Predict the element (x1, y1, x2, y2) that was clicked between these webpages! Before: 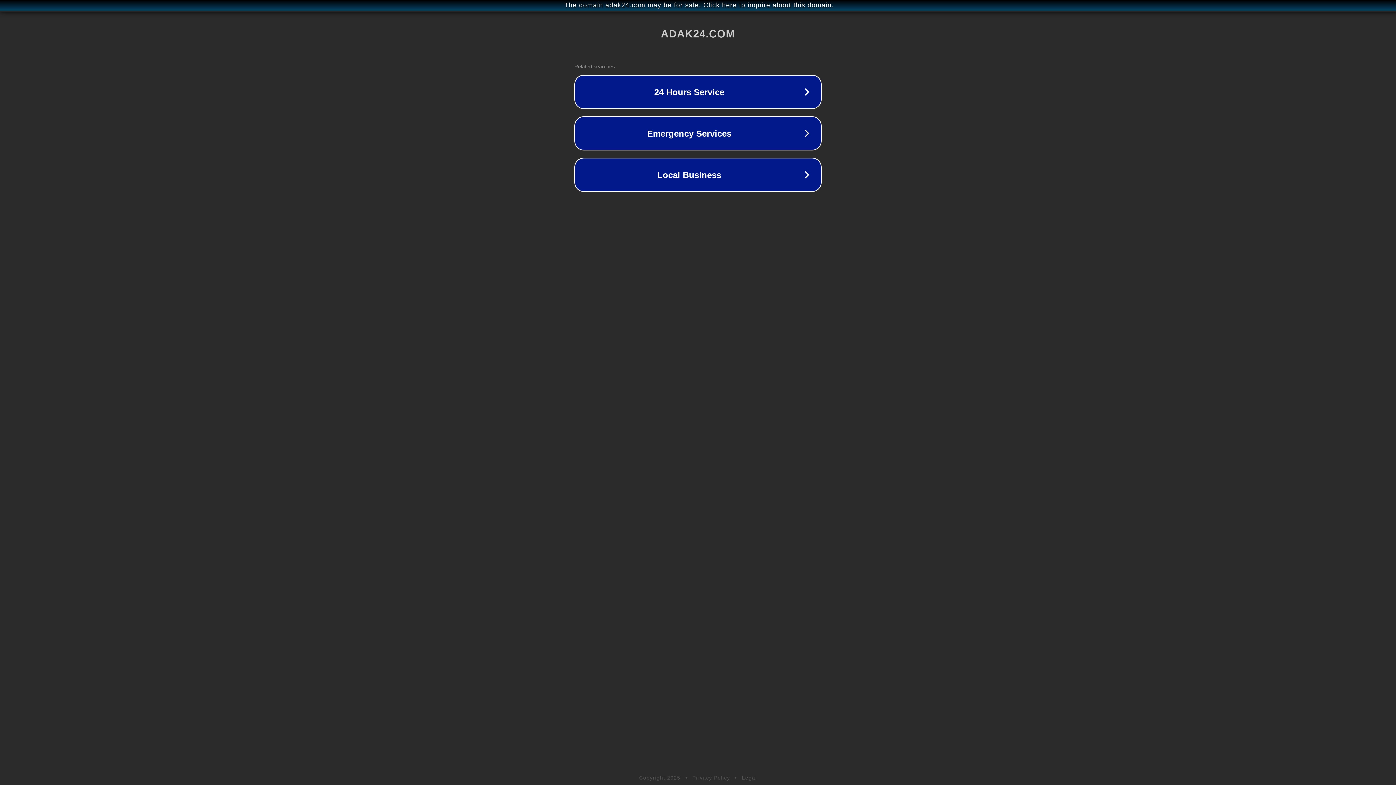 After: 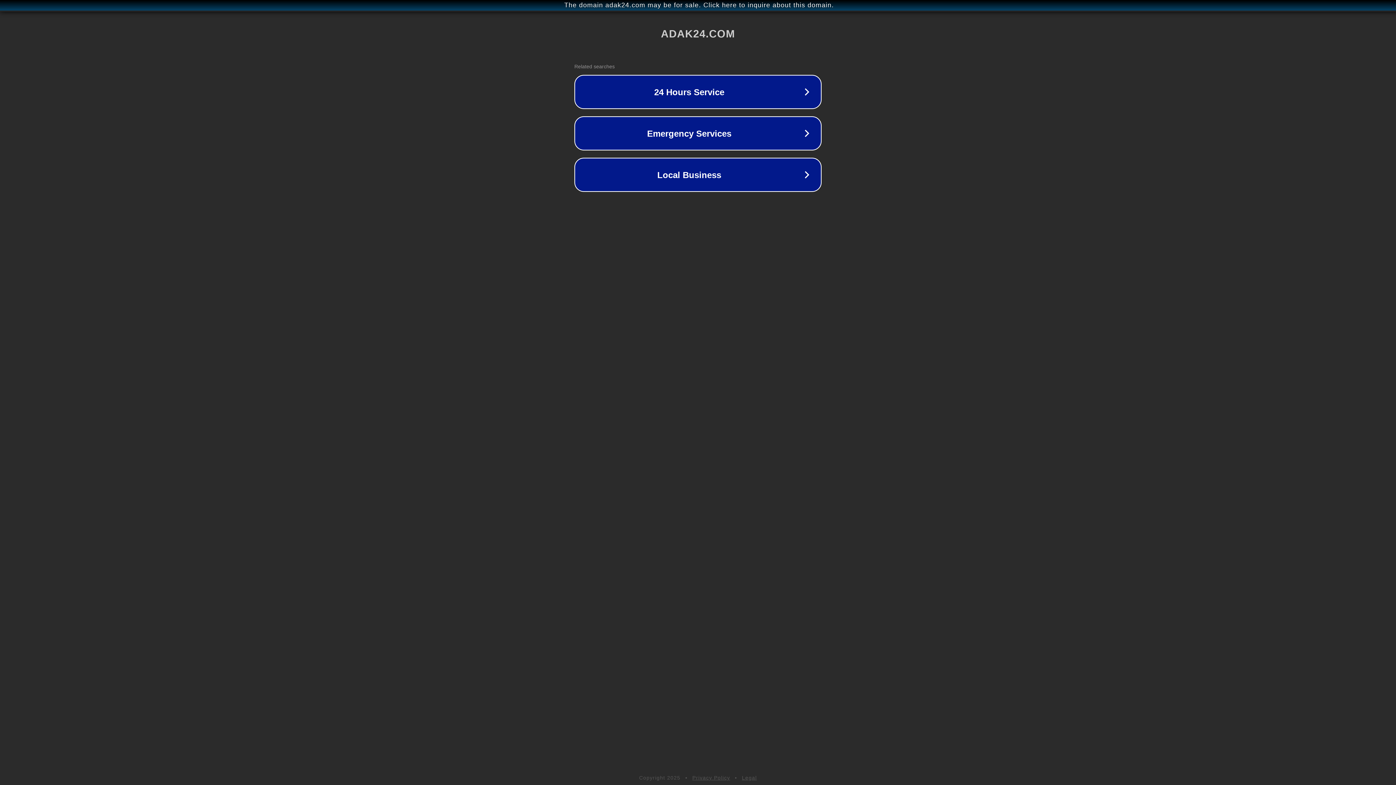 Action: label: Legal bbox: (742, 775, 757, 781)